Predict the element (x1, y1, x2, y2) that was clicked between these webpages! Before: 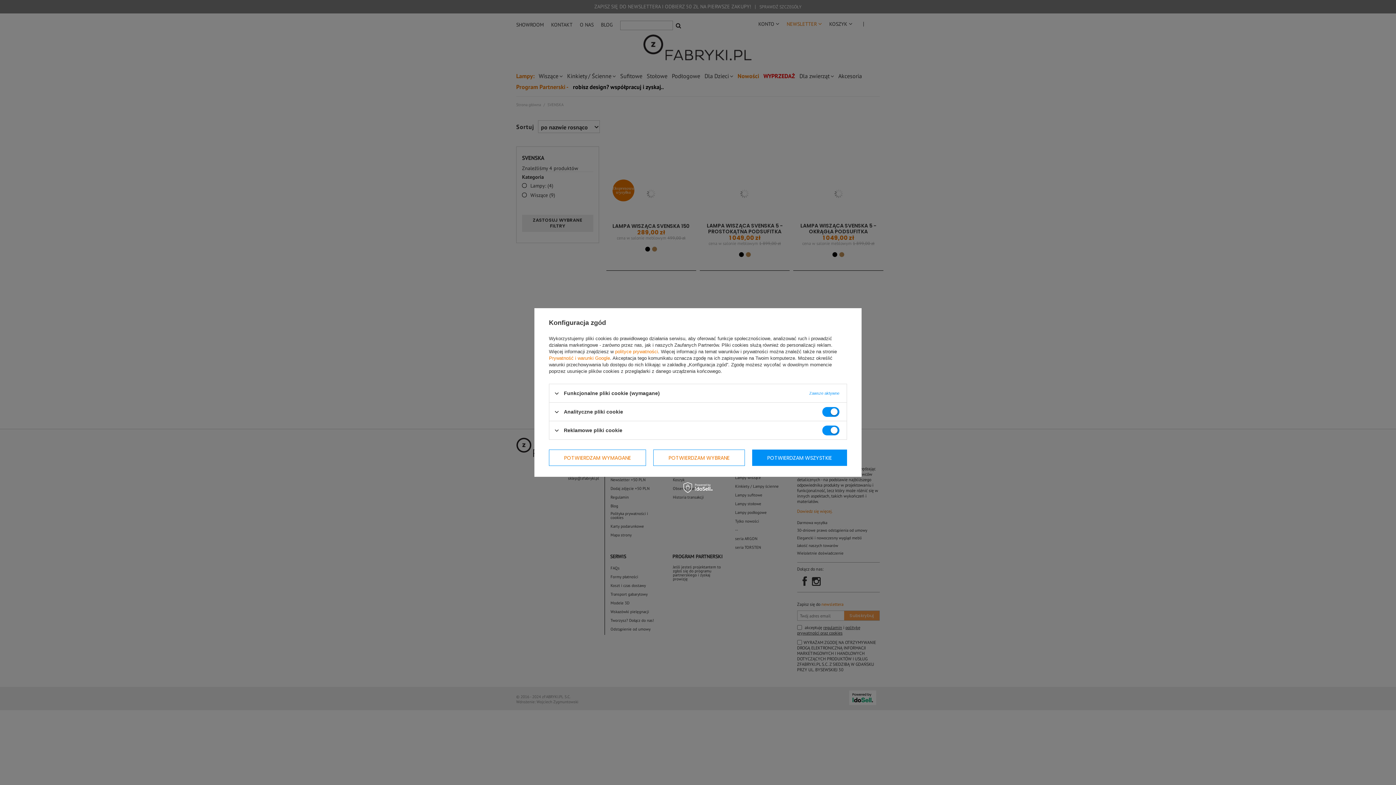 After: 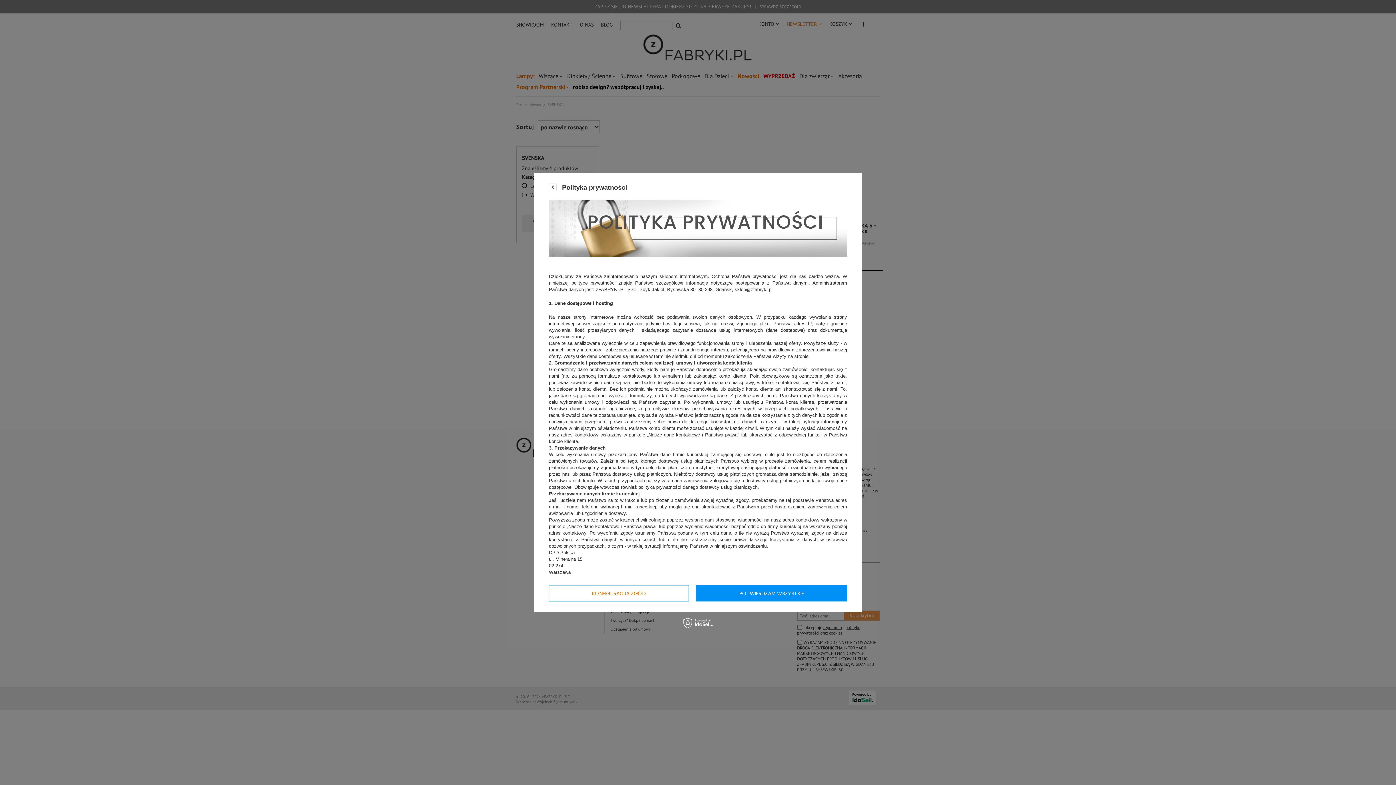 Action: label: polityce prywatności bbox: (615, 349, 658, 354)